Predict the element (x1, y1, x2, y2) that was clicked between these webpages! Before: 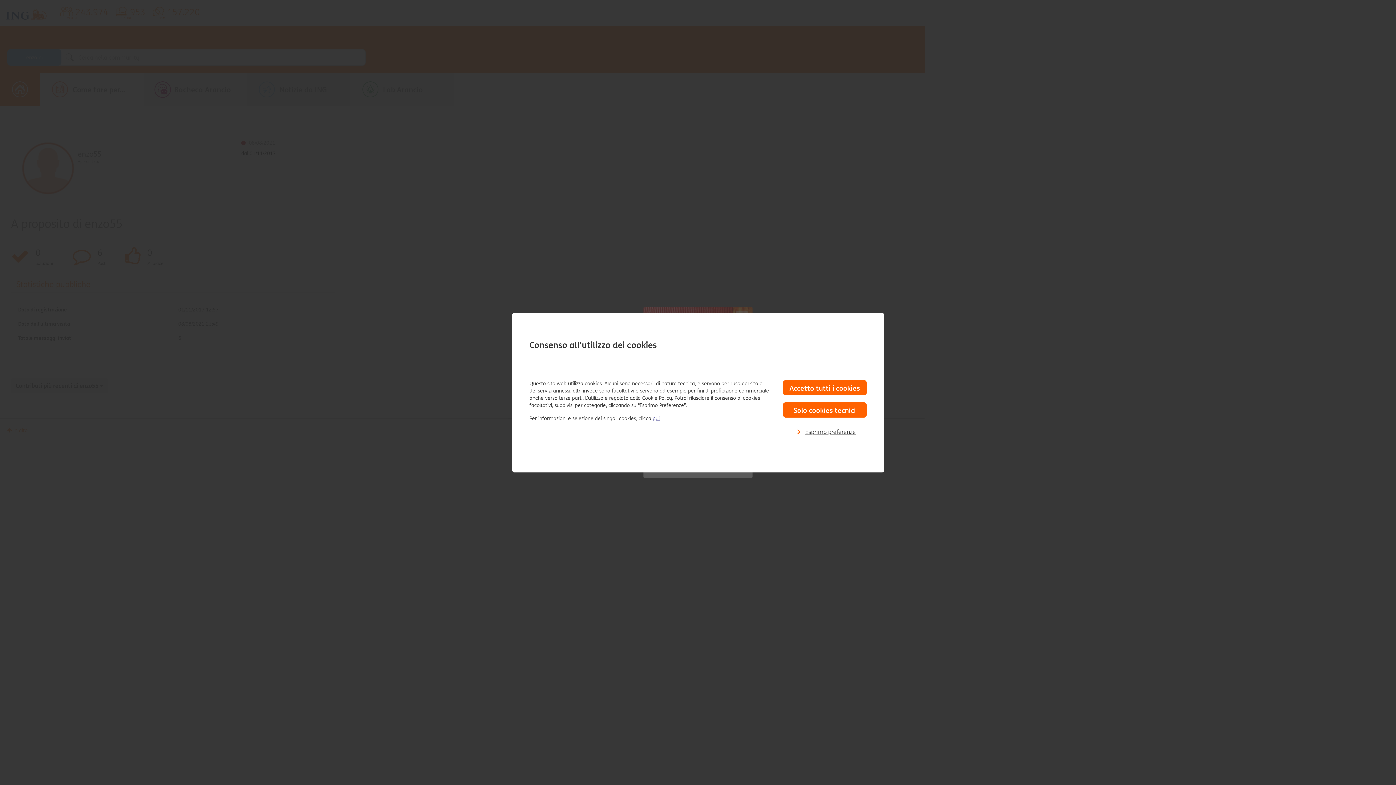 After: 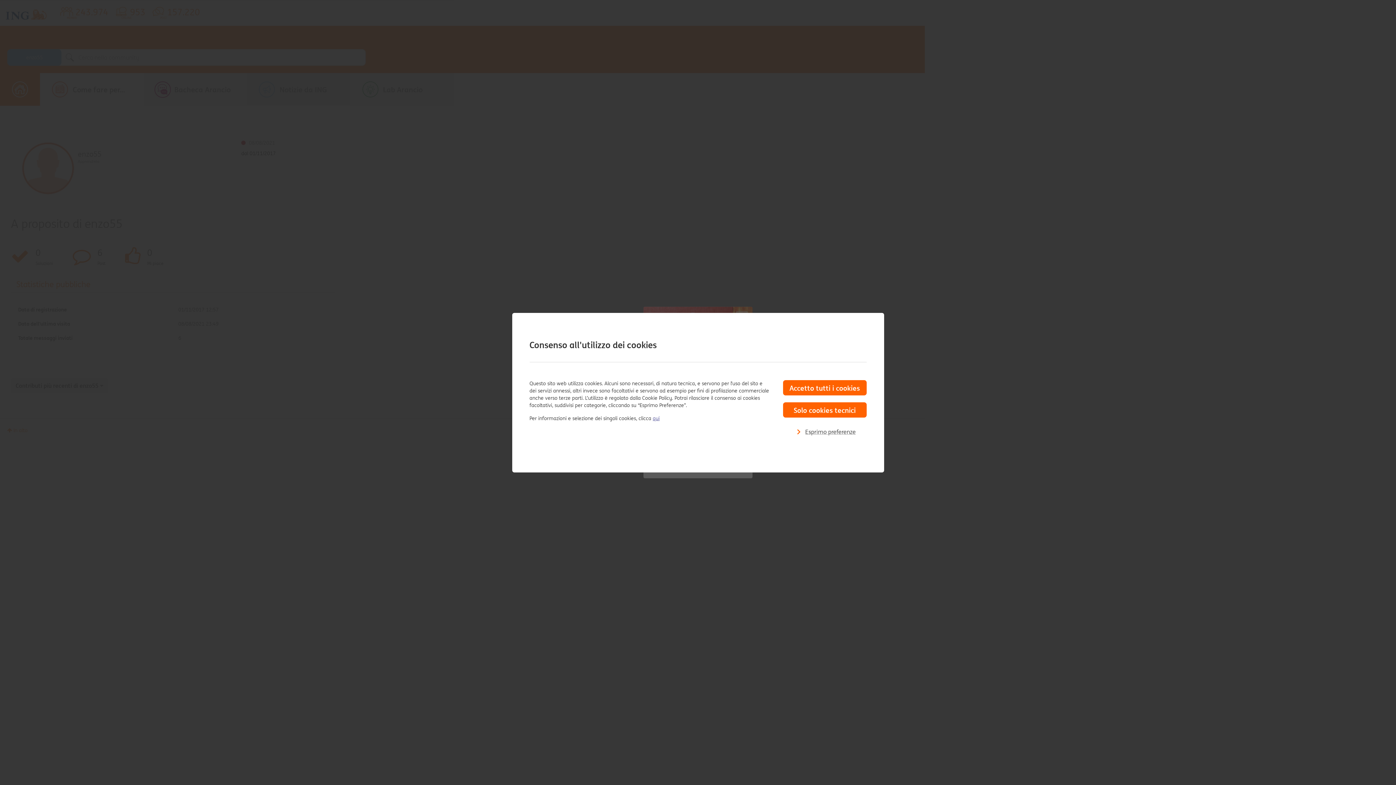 Action: bbox: (652, 414, 659, 421) label: qui